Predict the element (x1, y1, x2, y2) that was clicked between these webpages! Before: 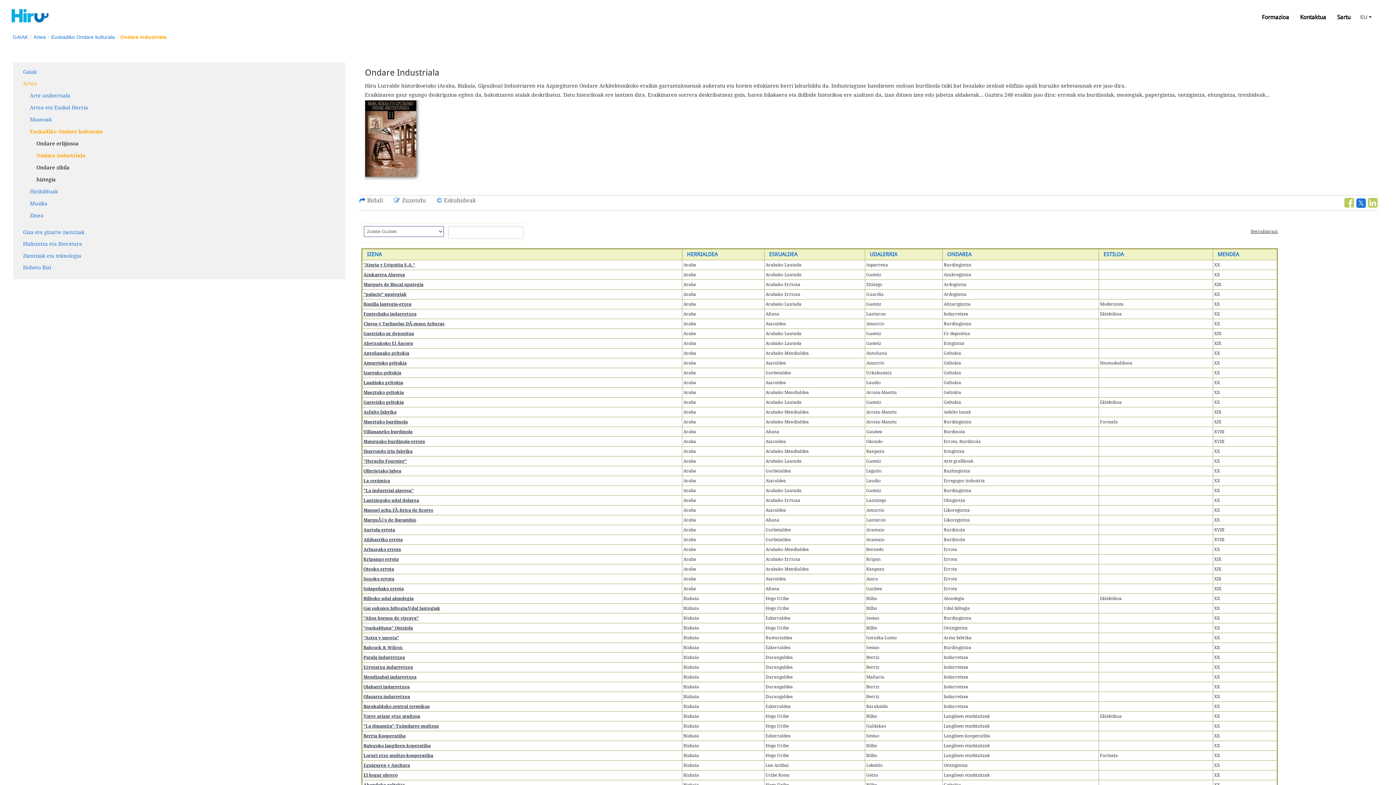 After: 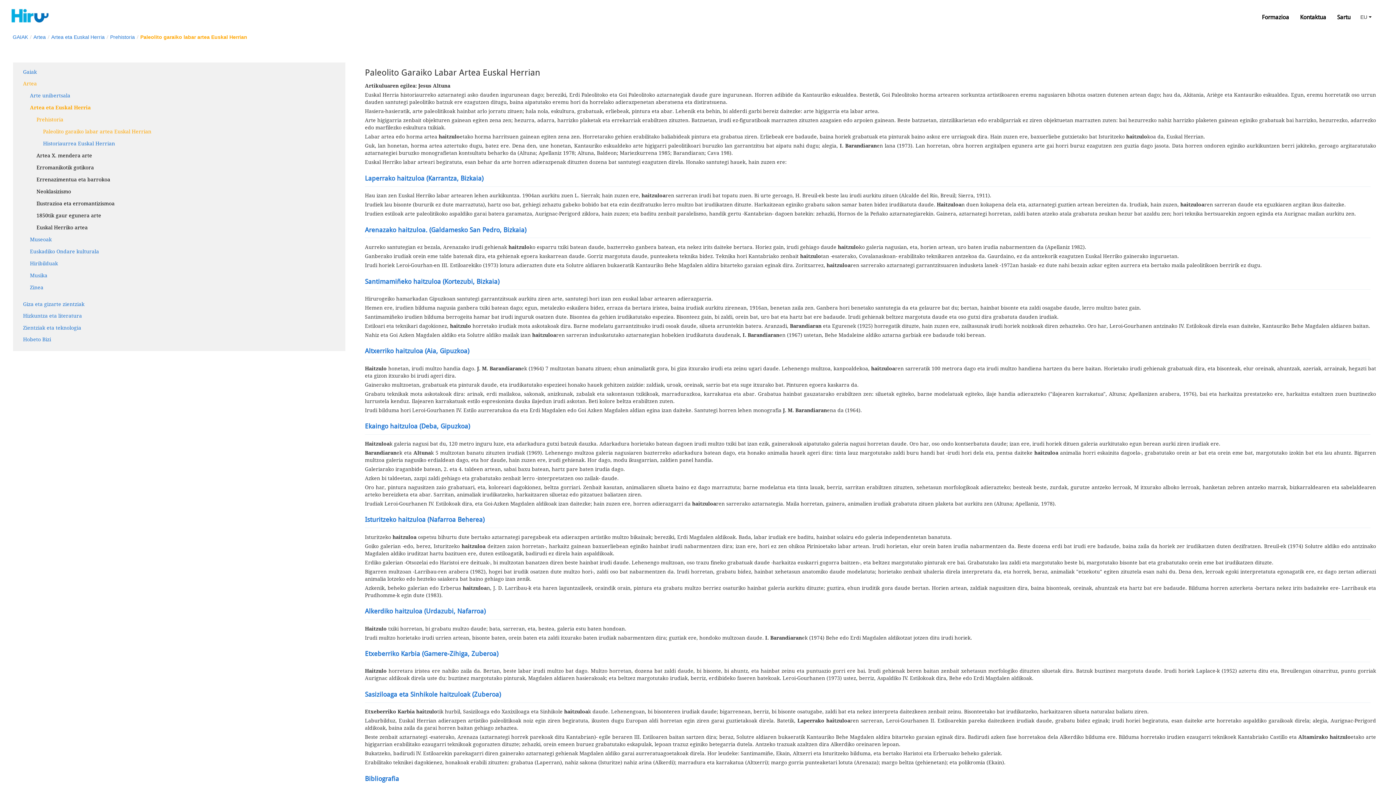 Action: bbox: (29, 104, 88, 110) label: Artea eta Euskal Herria